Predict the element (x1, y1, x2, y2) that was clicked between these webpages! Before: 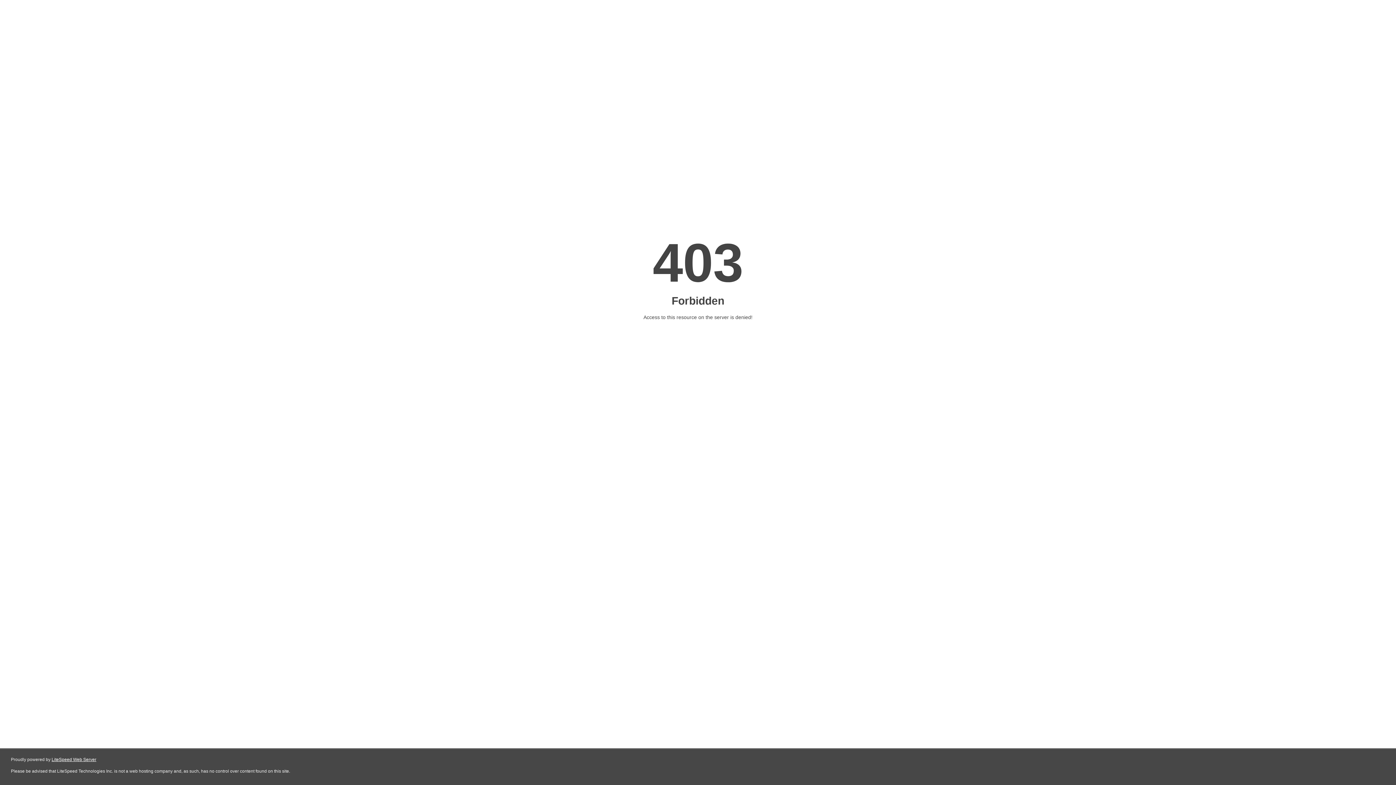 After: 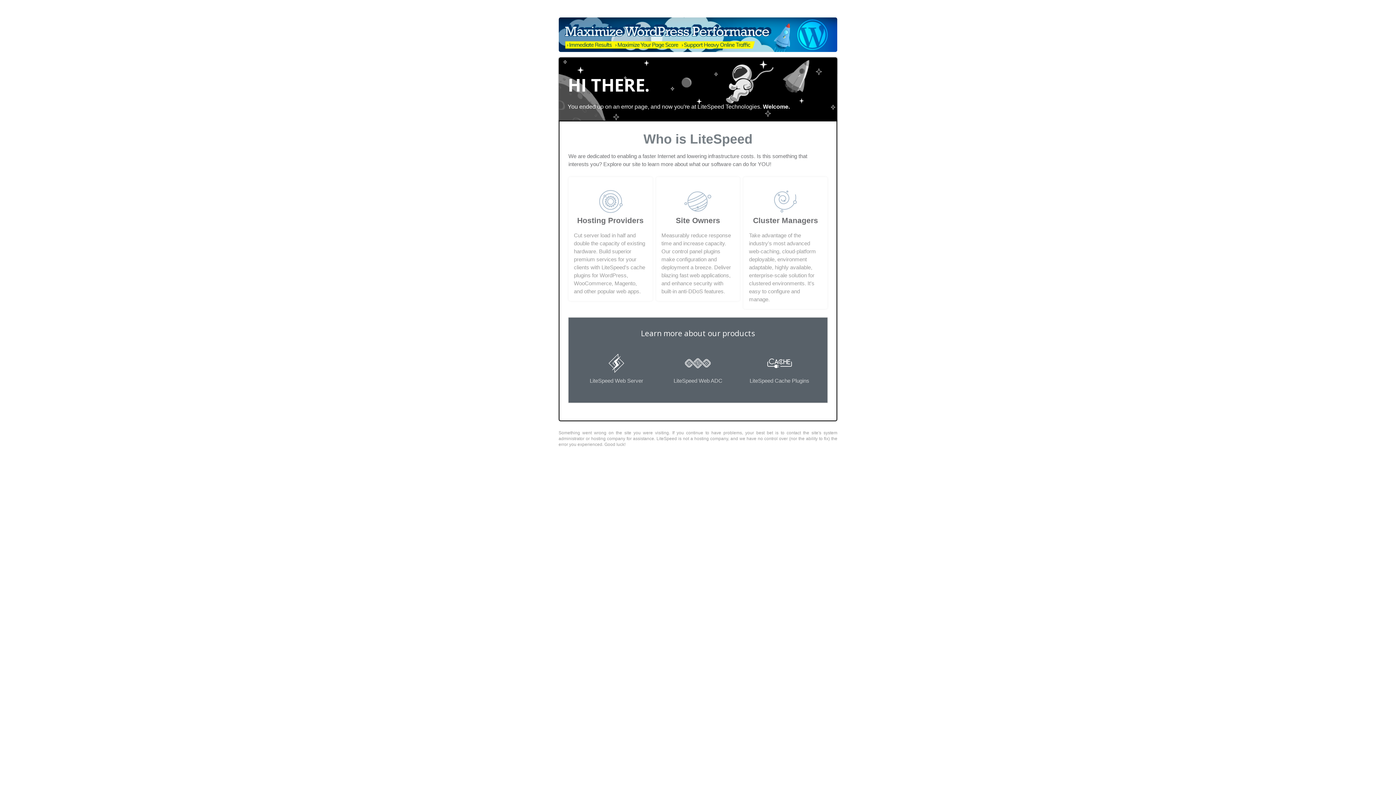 Action: label: LiteSpeed Web Server bbox: (51, 757, 96, 762)